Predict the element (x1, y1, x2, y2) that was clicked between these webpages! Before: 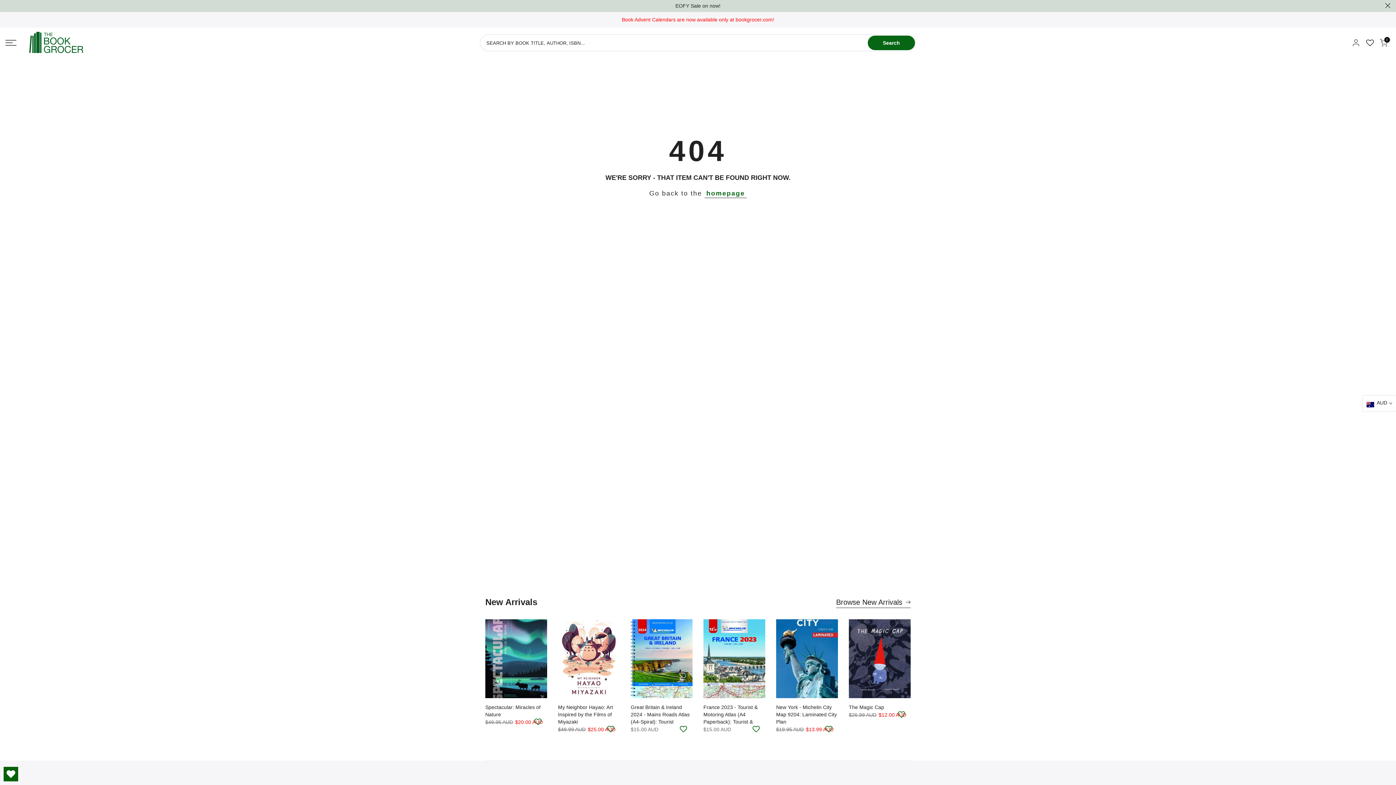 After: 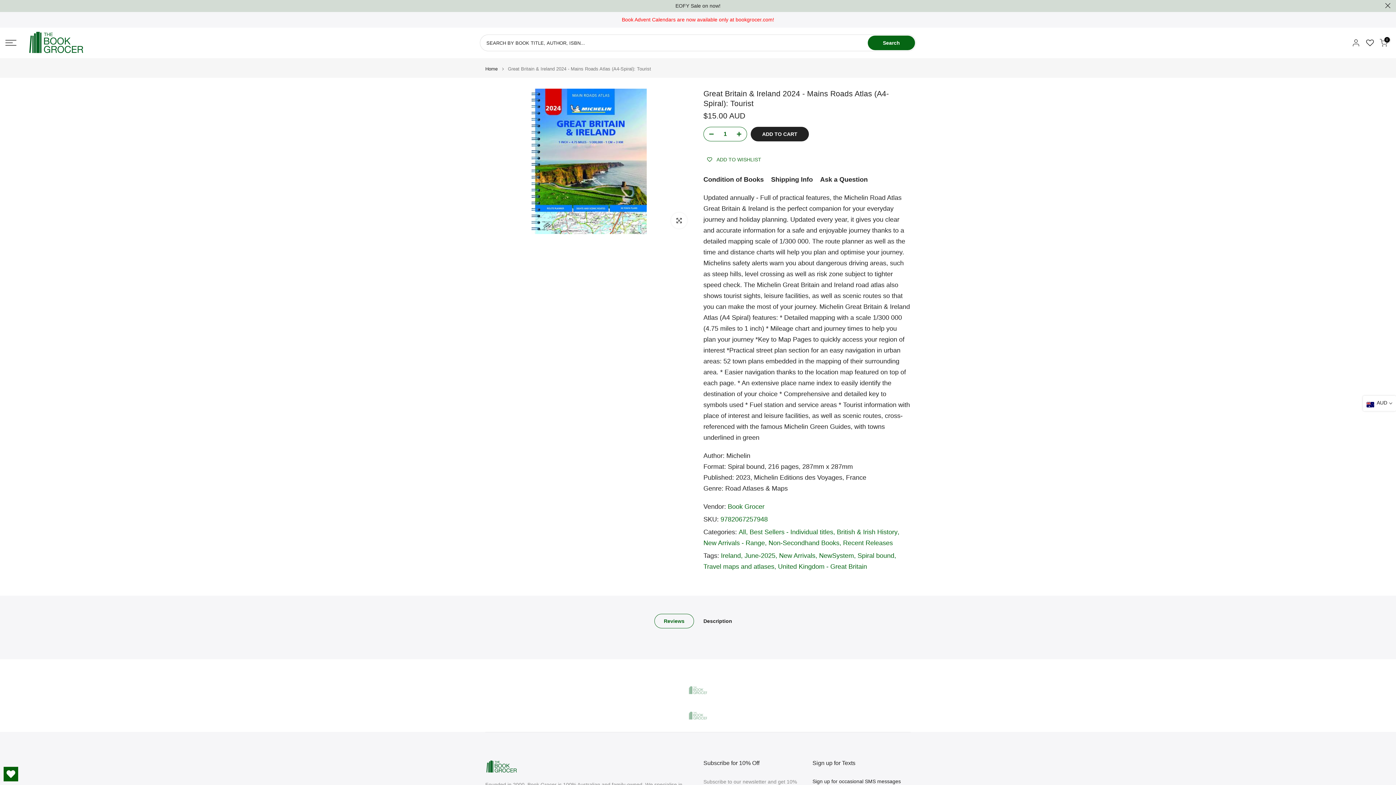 Action: bbox: (630, 619, 692, 698)